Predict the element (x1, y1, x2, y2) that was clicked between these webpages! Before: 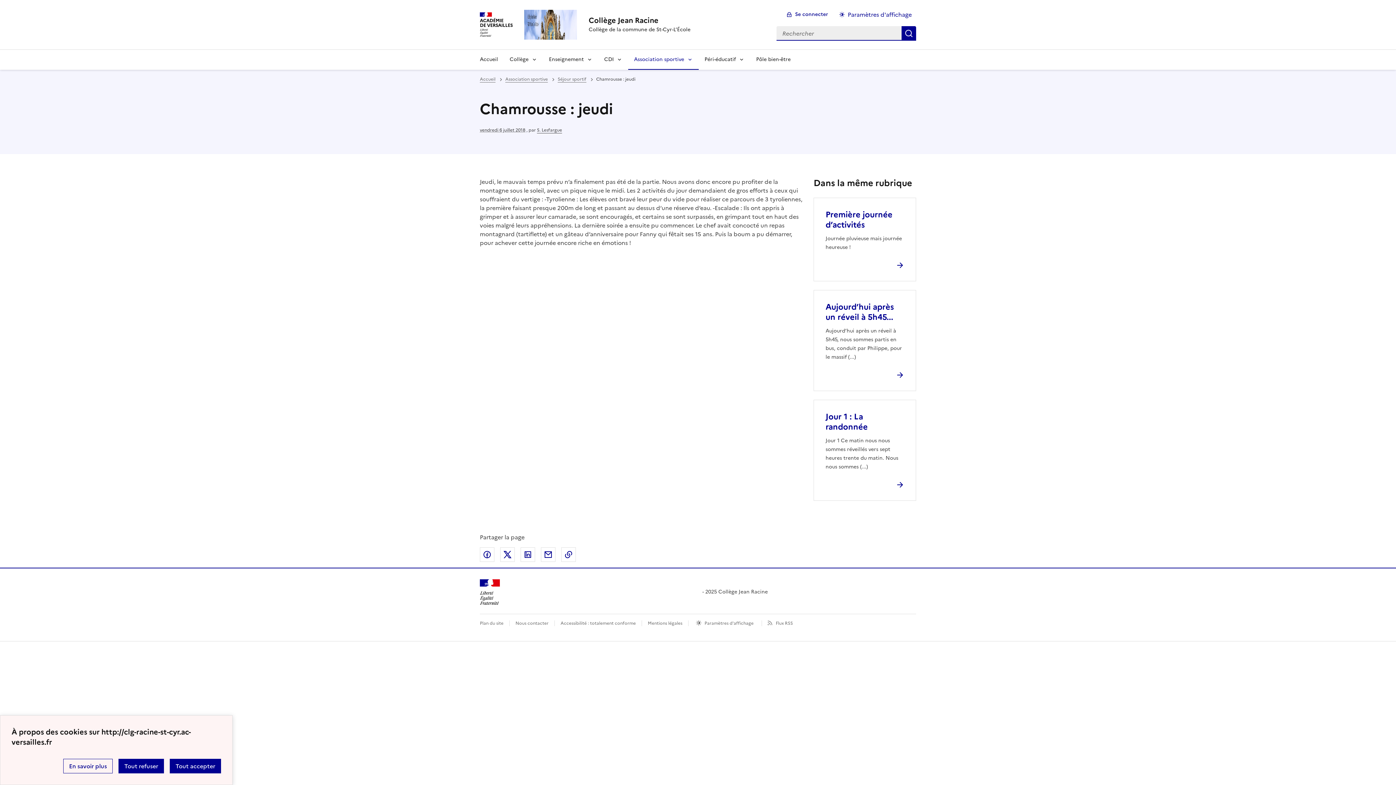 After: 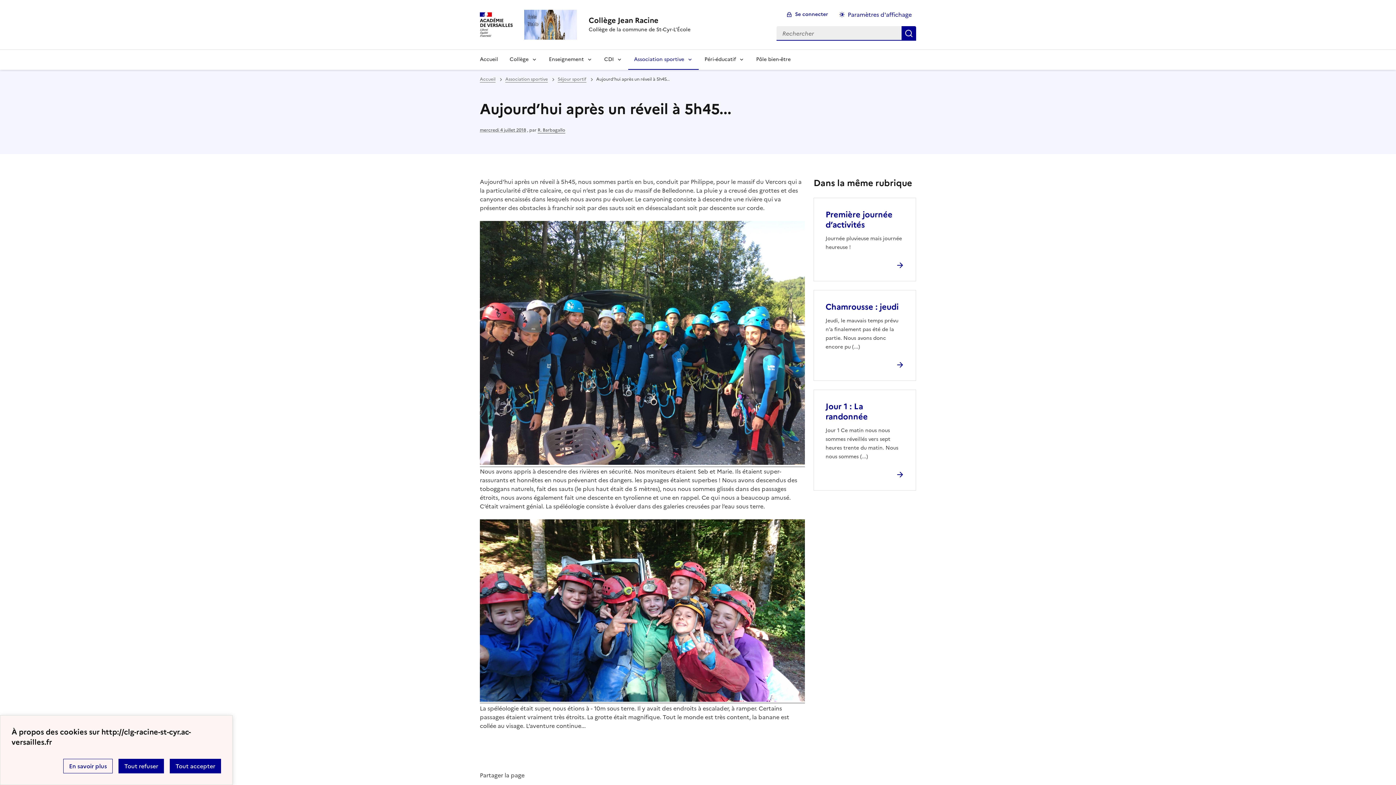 Action: bbox: (825, 301, 894, 323) label: Ouvrir l'article Aujourd’hui après un réveil à 5h45...